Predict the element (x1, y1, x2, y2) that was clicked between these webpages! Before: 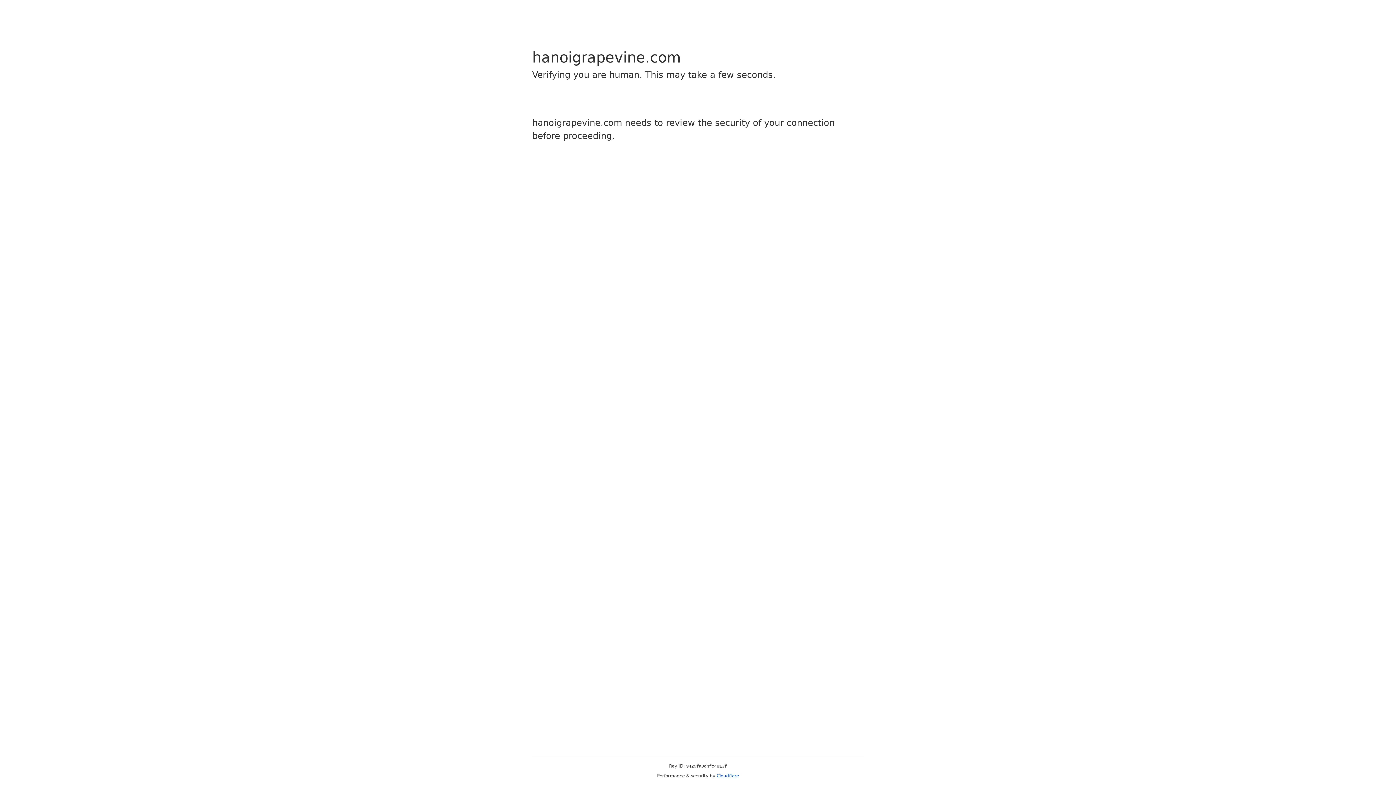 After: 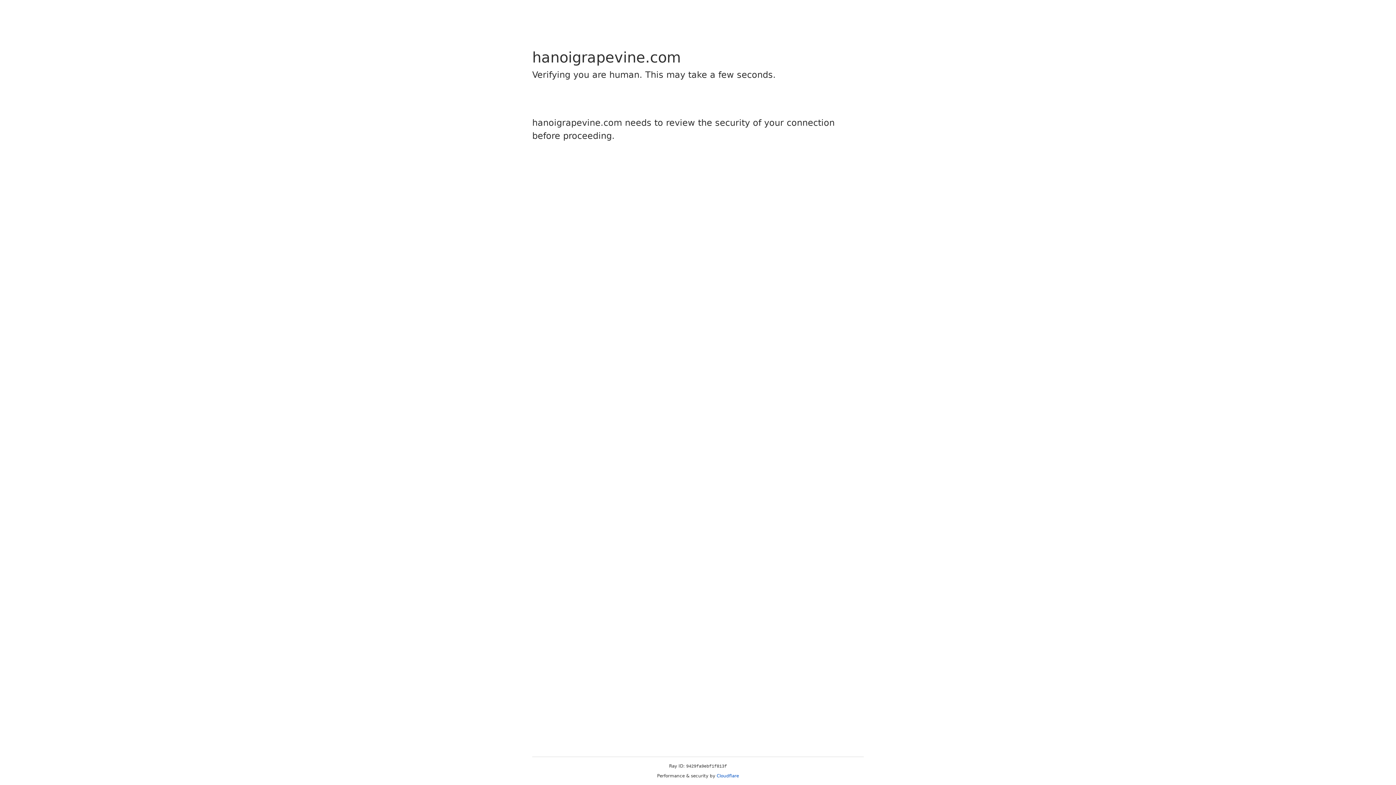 Action: bbox: (716, 773, 739, 778) label: Cloudflare